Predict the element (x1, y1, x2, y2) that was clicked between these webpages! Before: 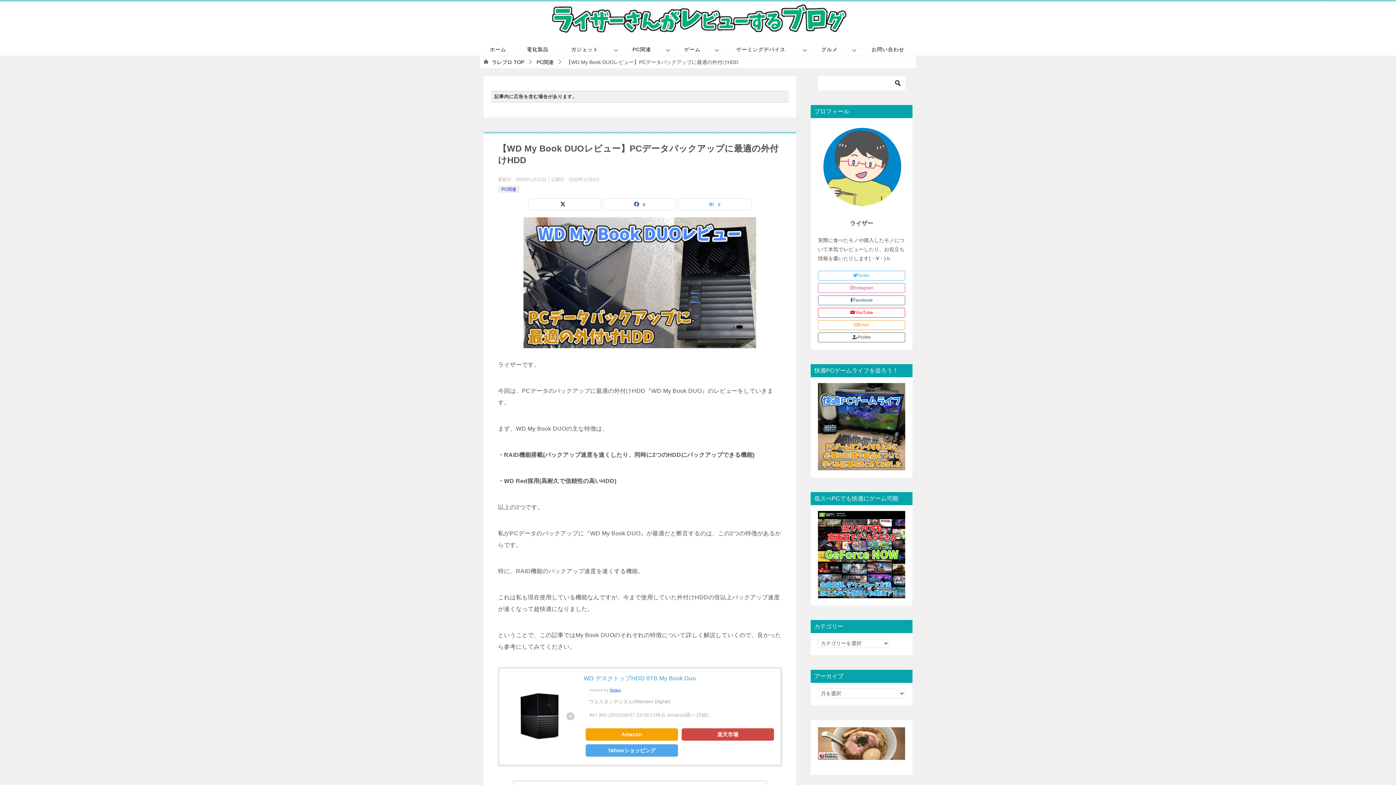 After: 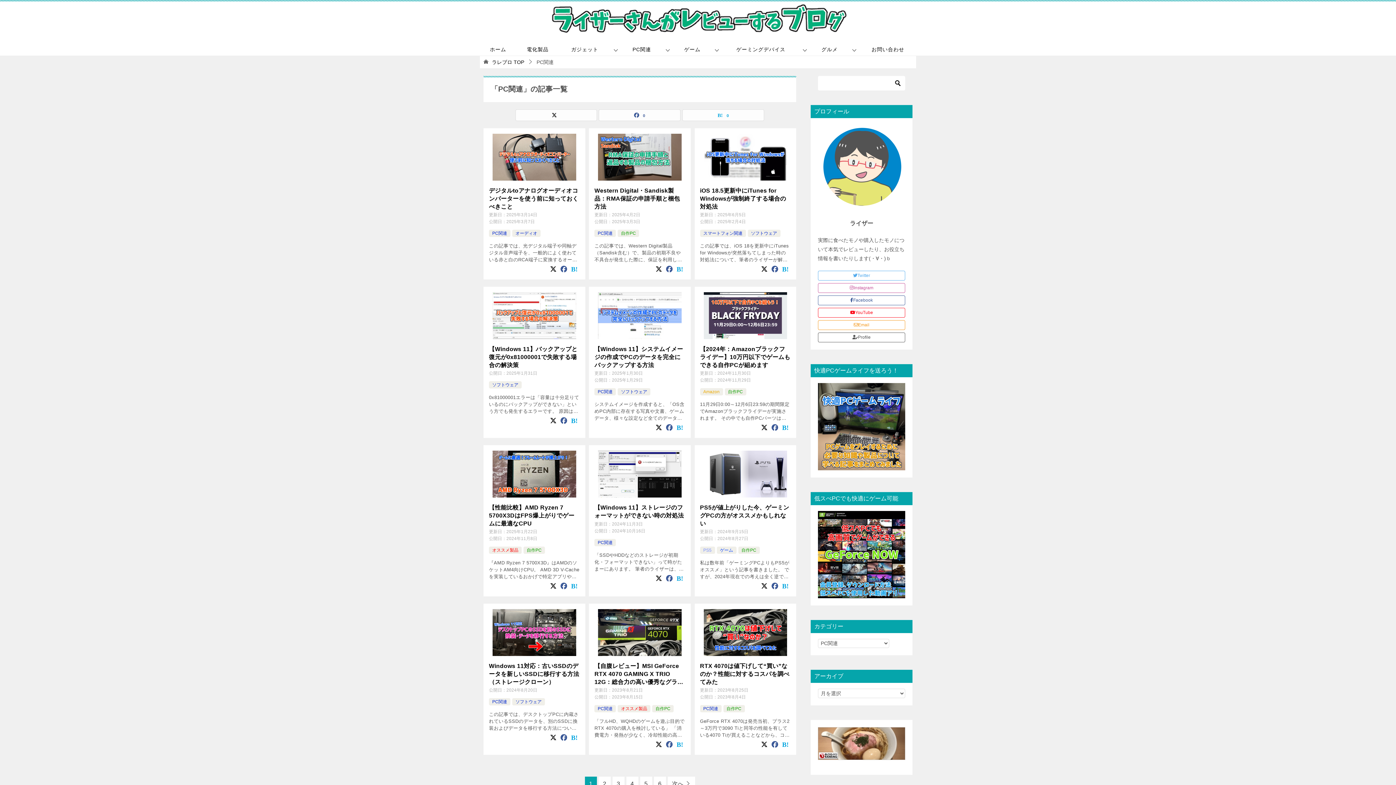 Action: label: PC関連 bbox: (621, 43, 673, 55)